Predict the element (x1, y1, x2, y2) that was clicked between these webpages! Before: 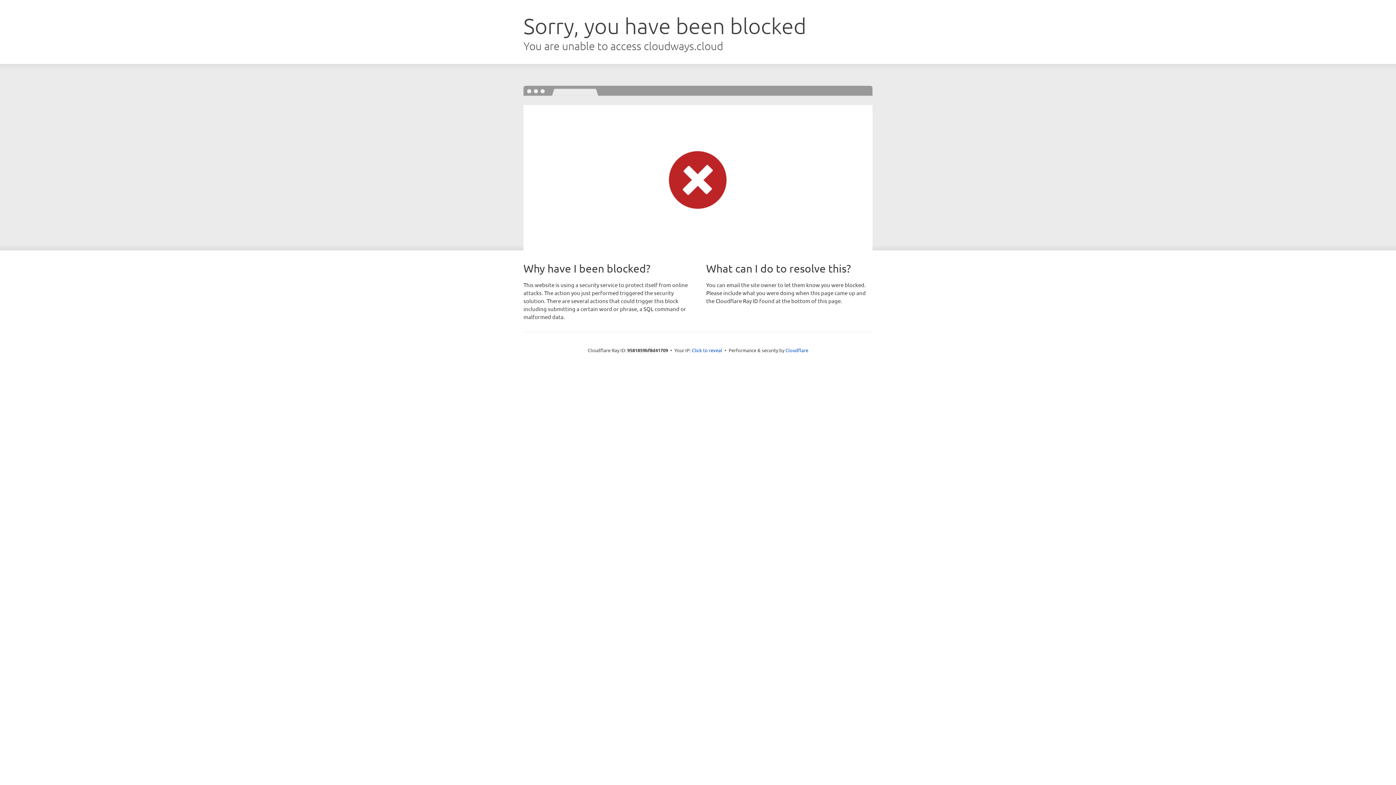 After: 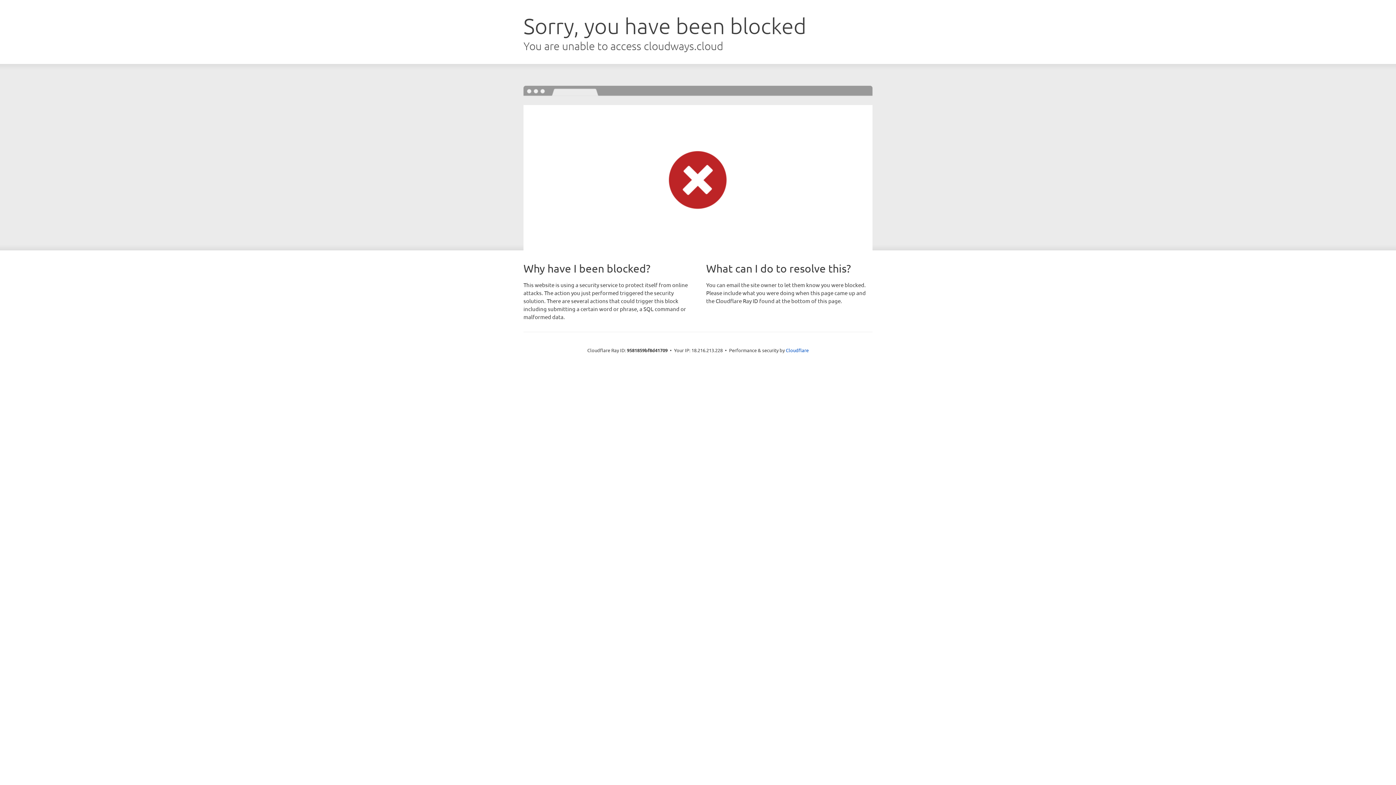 Action: bbox: (692, 346, 722, 353) label: Click to reveal